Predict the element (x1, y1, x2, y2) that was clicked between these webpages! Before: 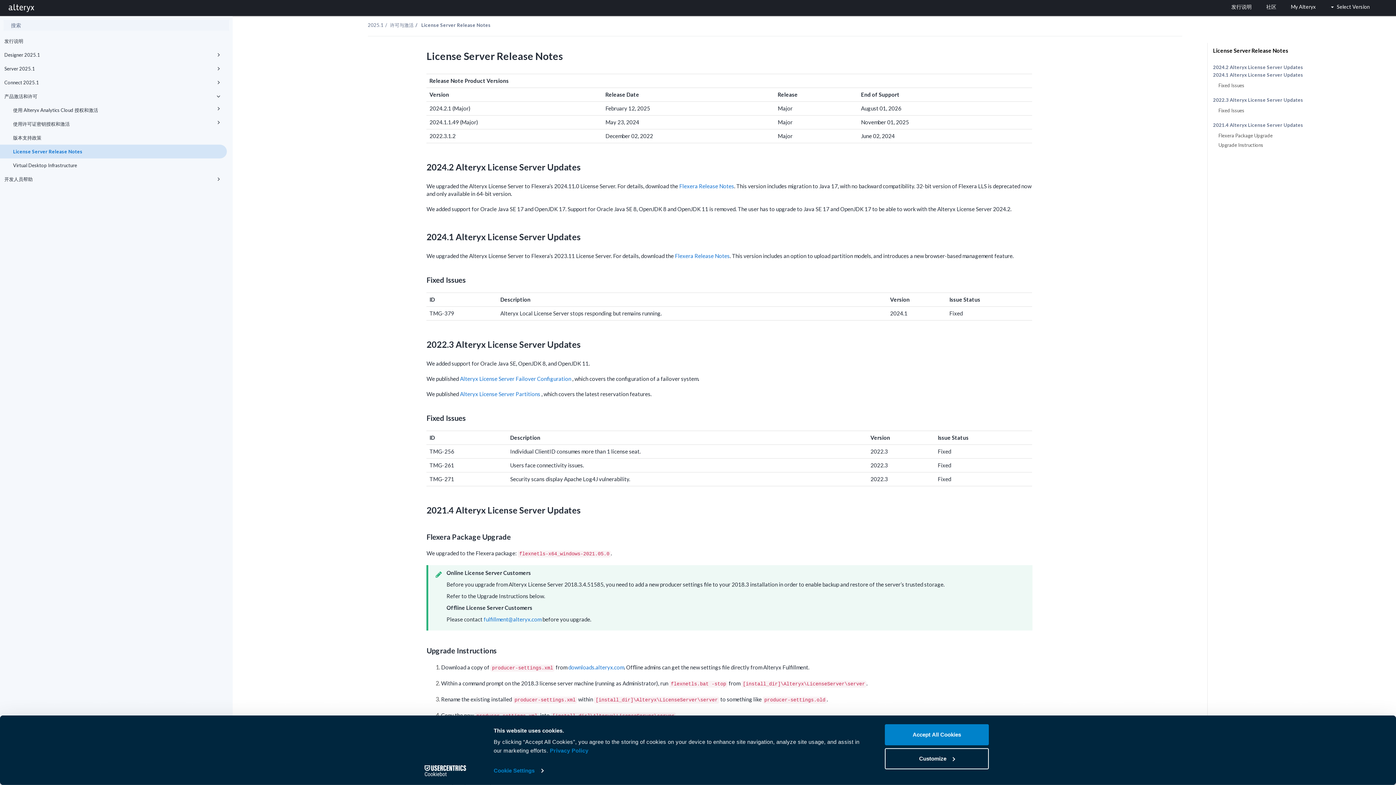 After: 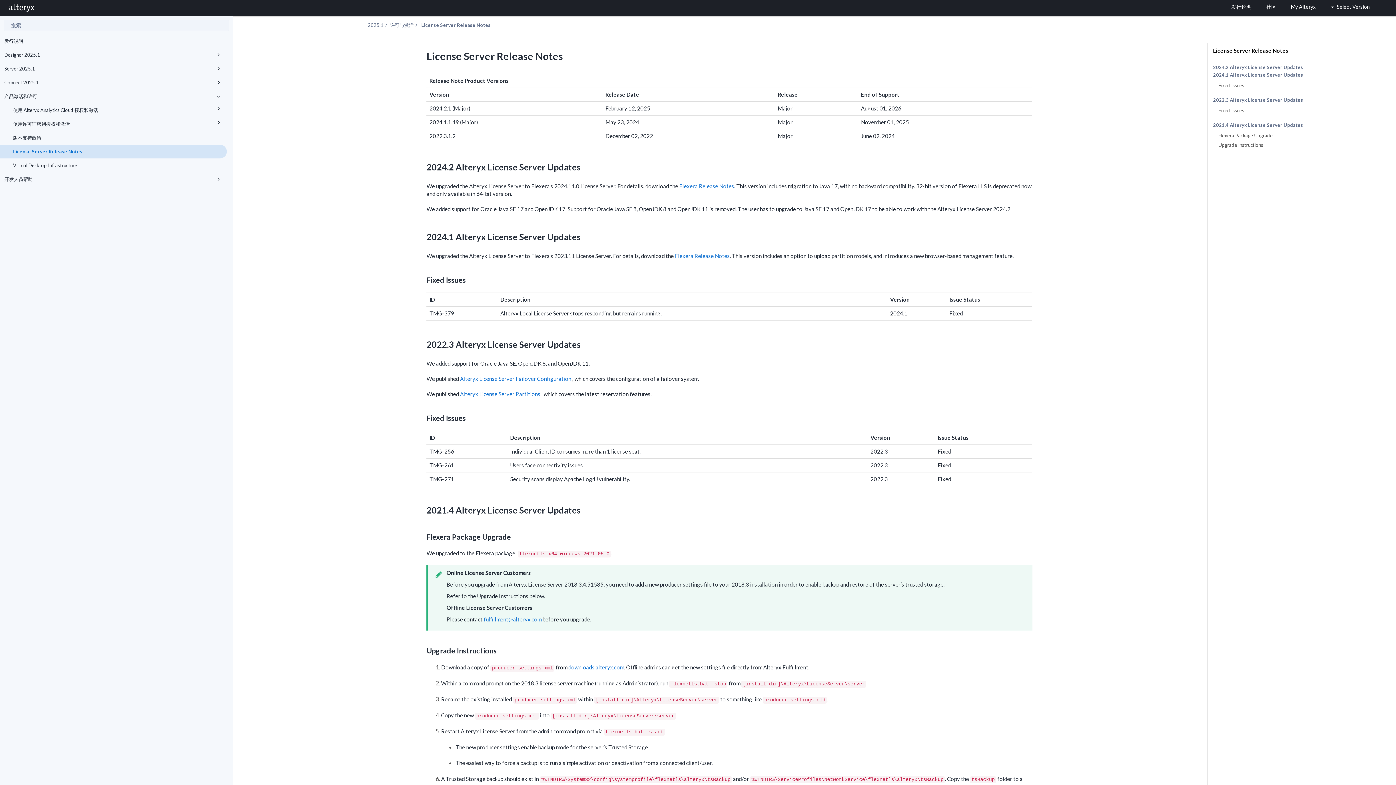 Action: label: Accept All Cookies bbox: (885, 724, 989, 745)